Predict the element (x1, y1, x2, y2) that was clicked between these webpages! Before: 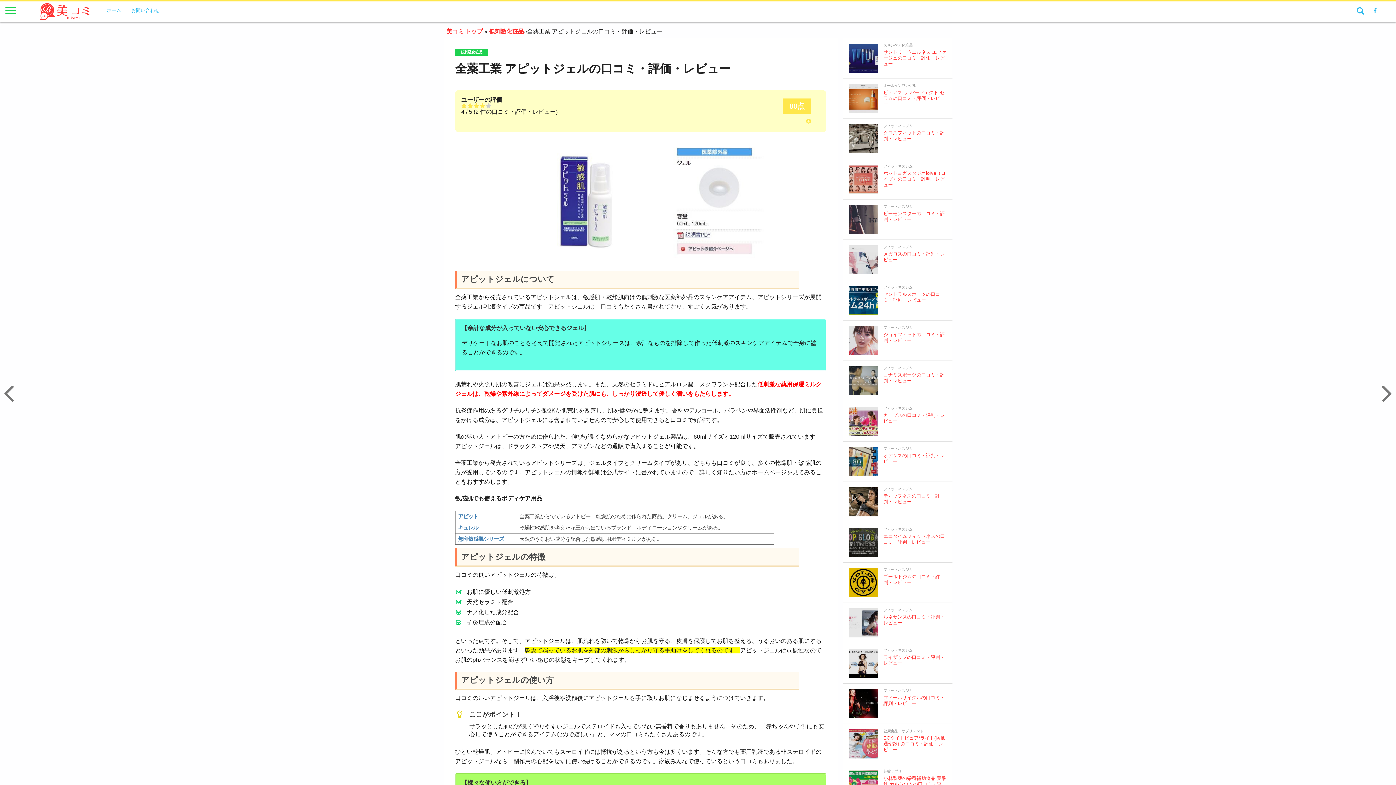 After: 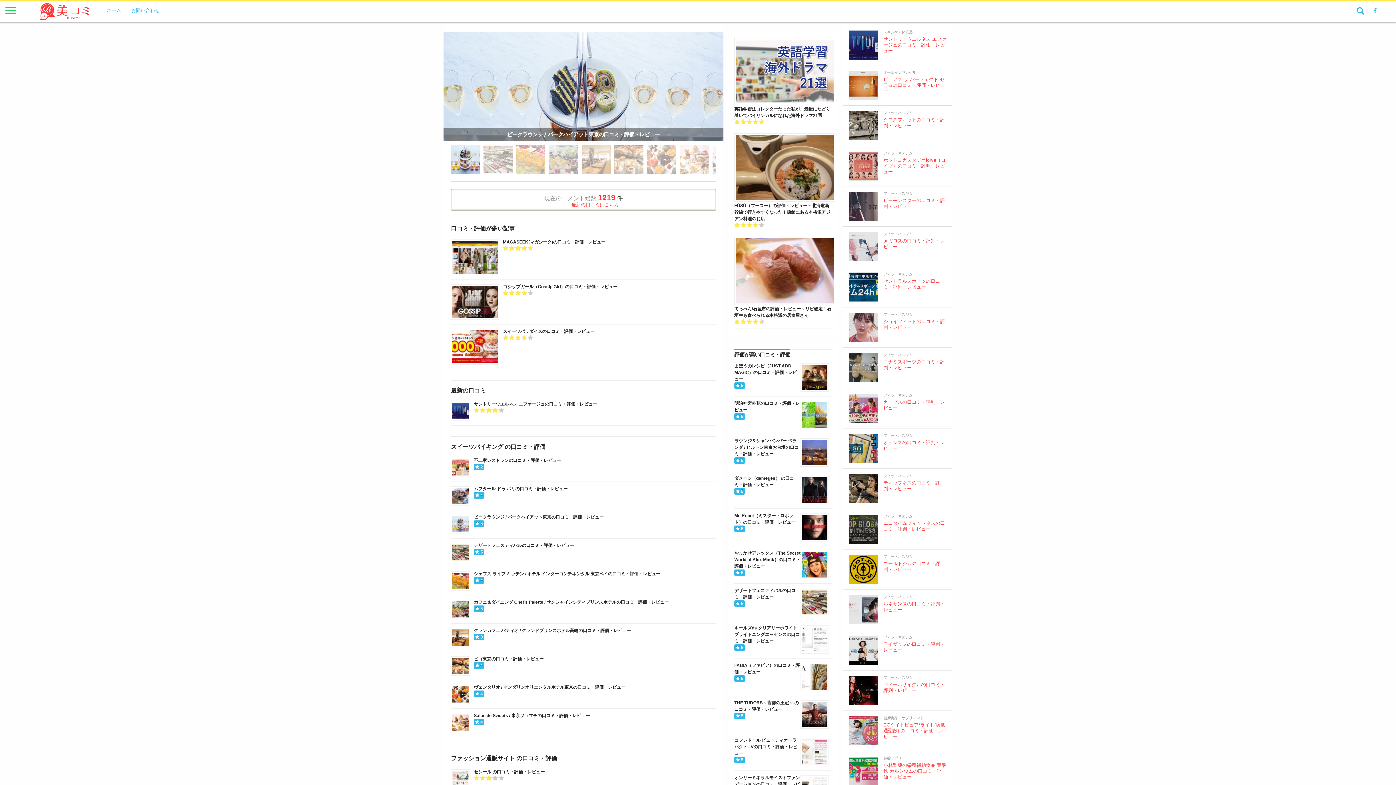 Action: label: ホーム bbox: (101, 1, 126, 19)